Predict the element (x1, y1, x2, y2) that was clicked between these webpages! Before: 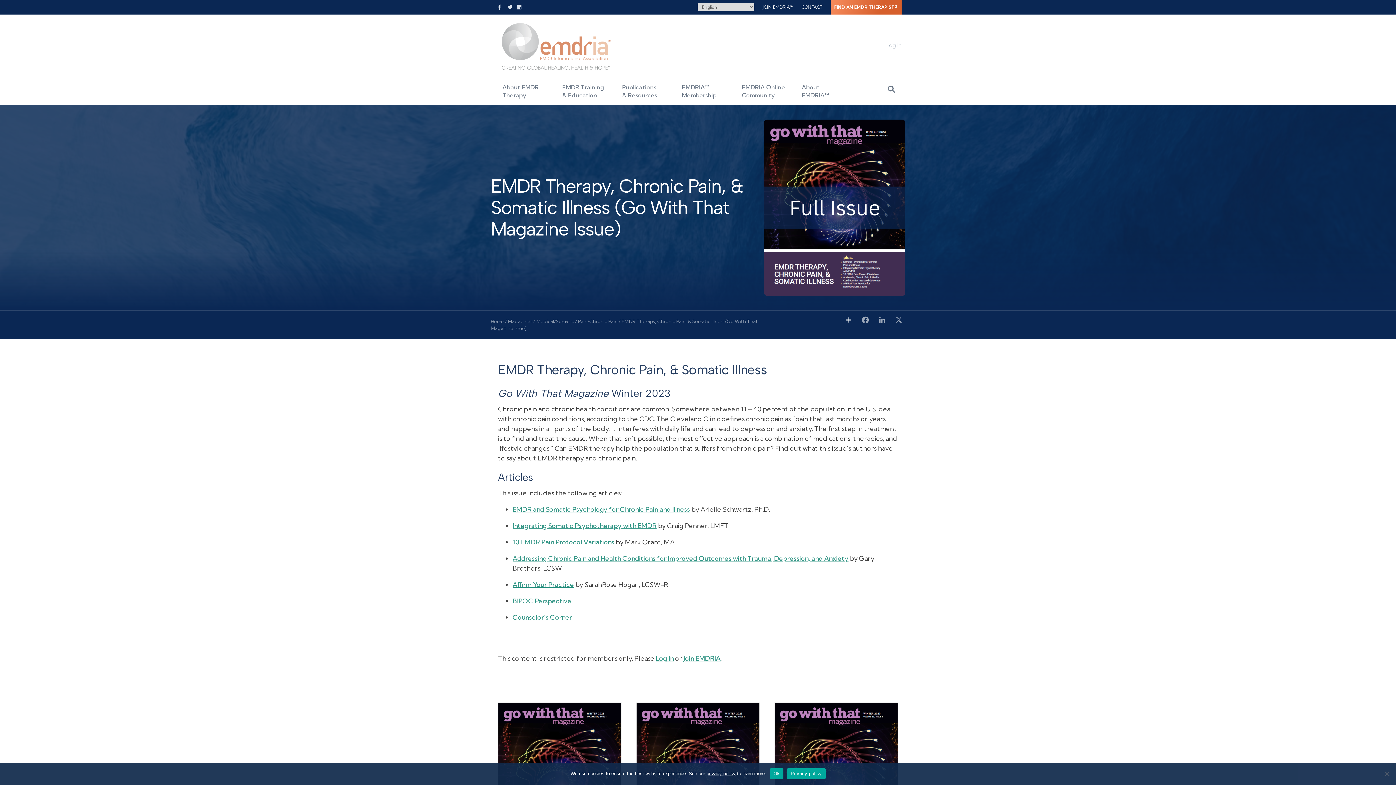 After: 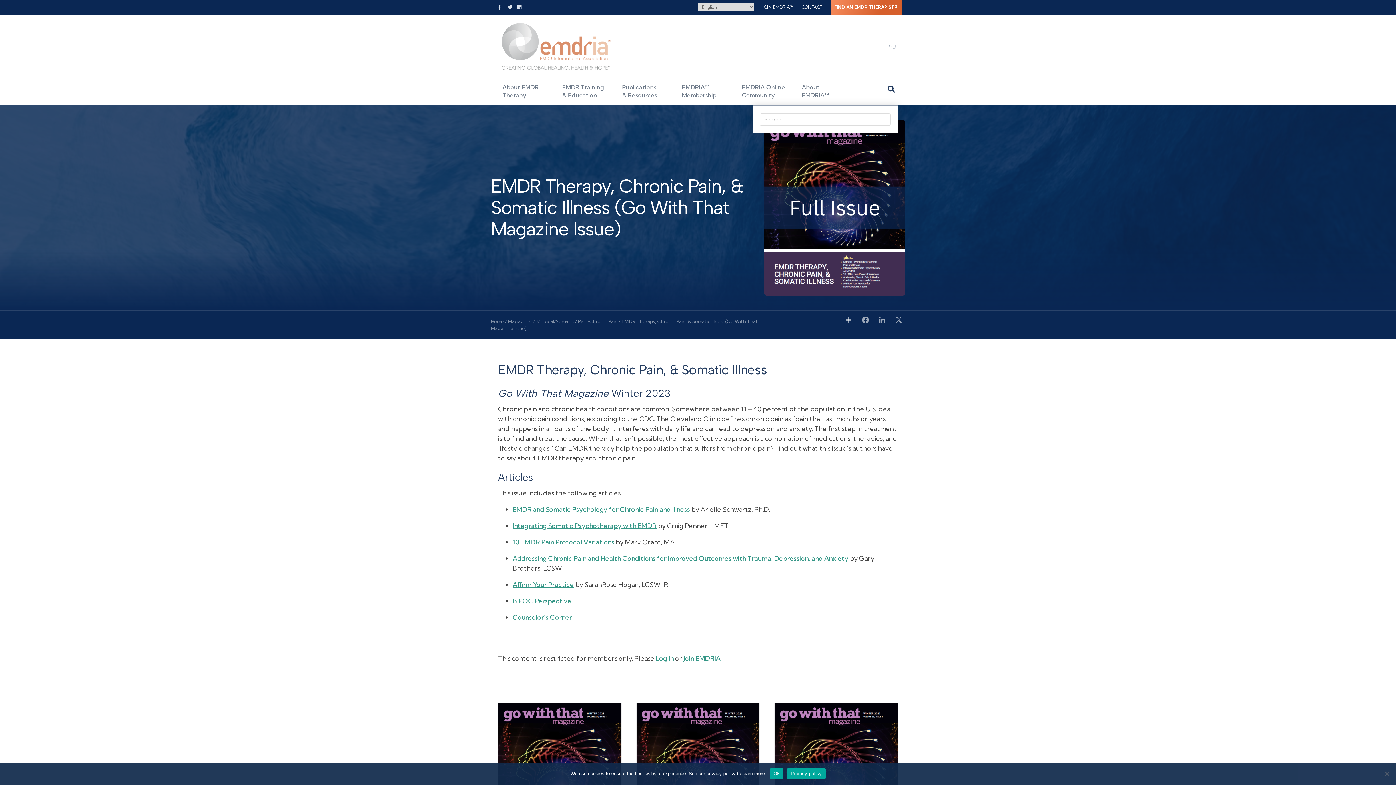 Action: label: Search bbox: (885, 82, 898, 96)